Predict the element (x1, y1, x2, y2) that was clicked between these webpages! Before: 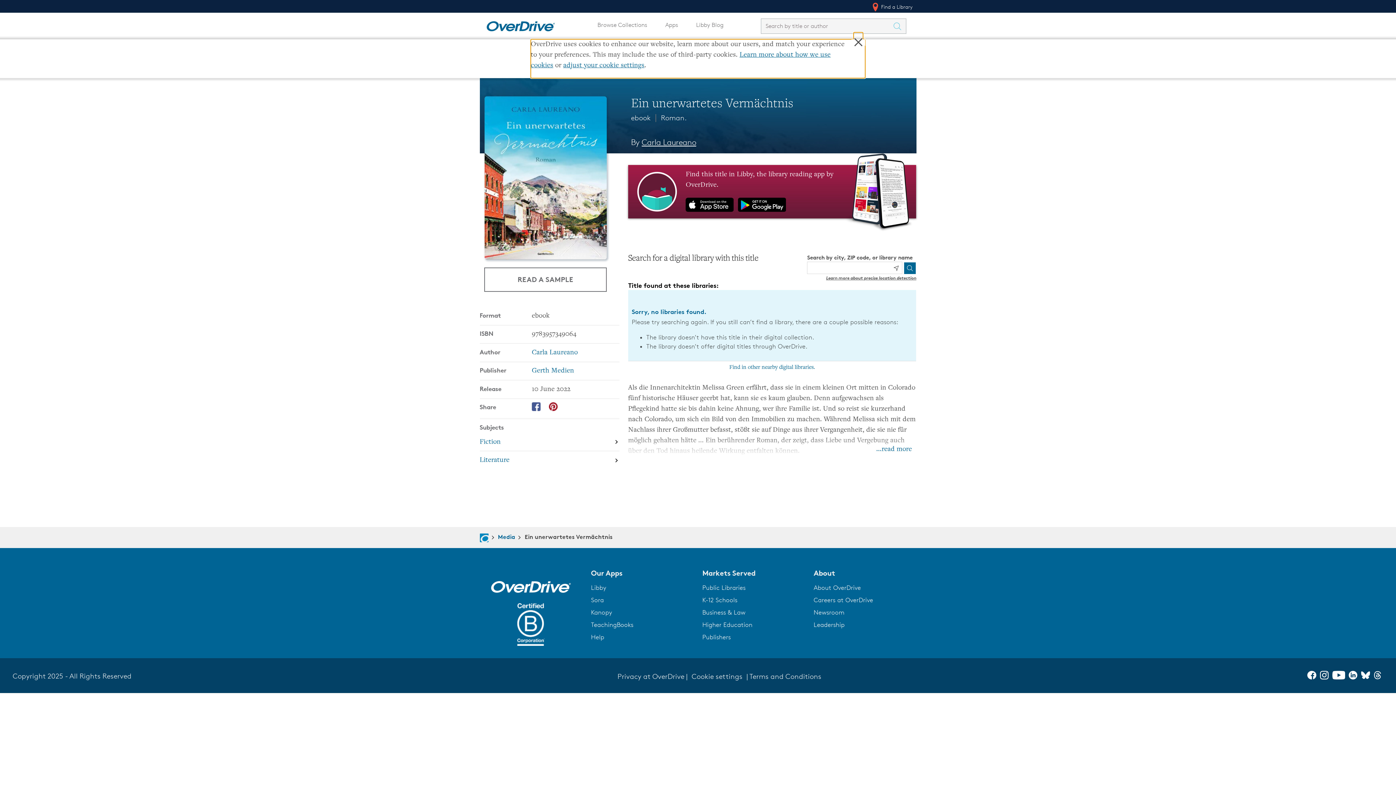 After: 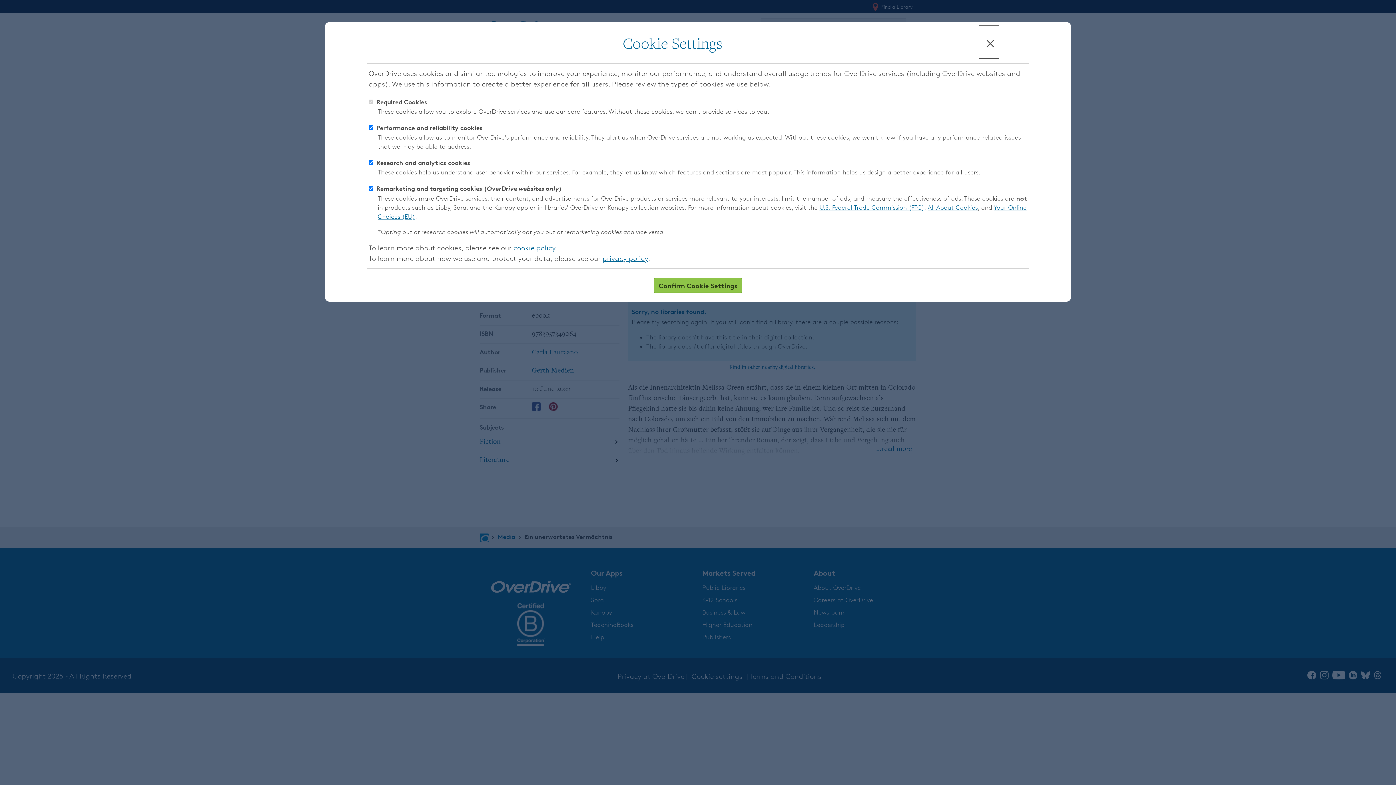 Action: bbox: (689, 671, 744, 682) label: Cookie settings